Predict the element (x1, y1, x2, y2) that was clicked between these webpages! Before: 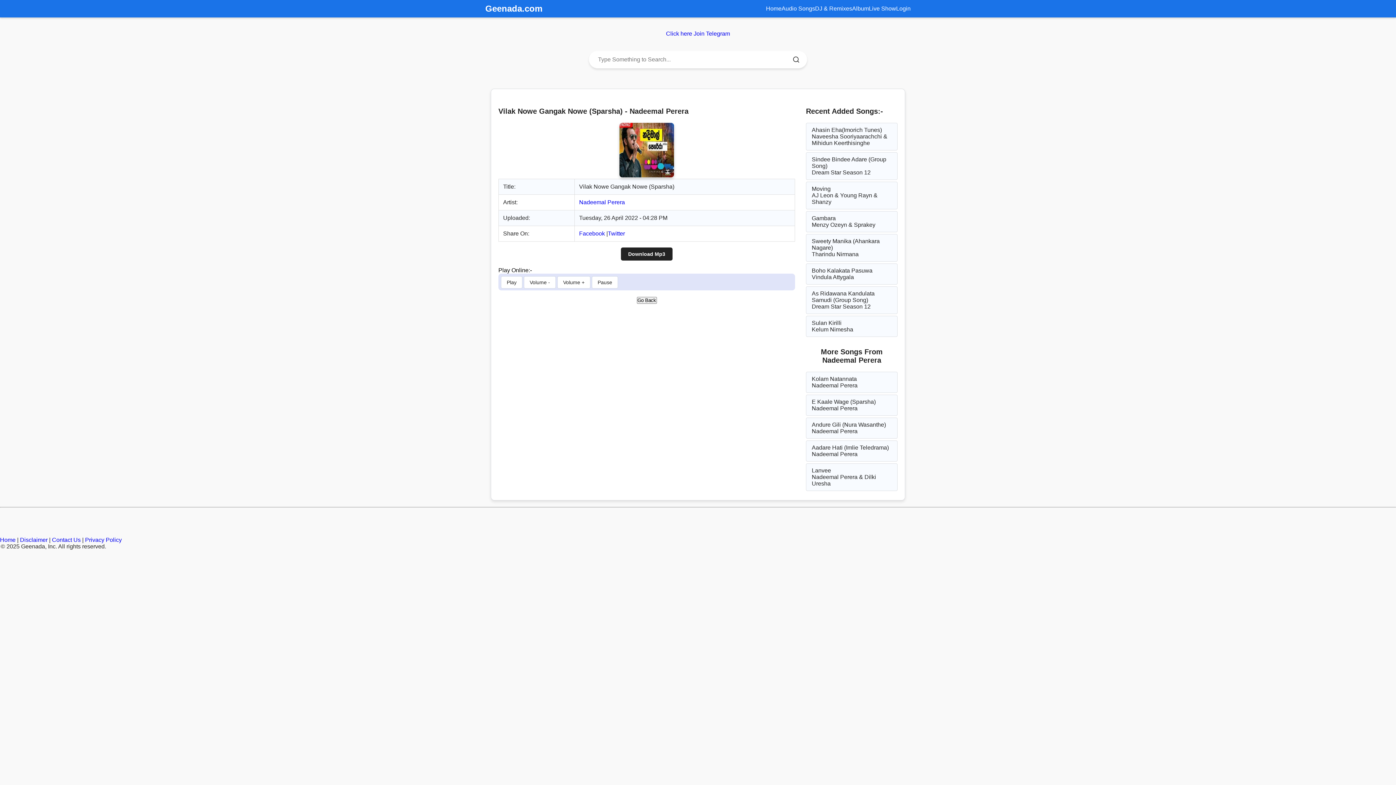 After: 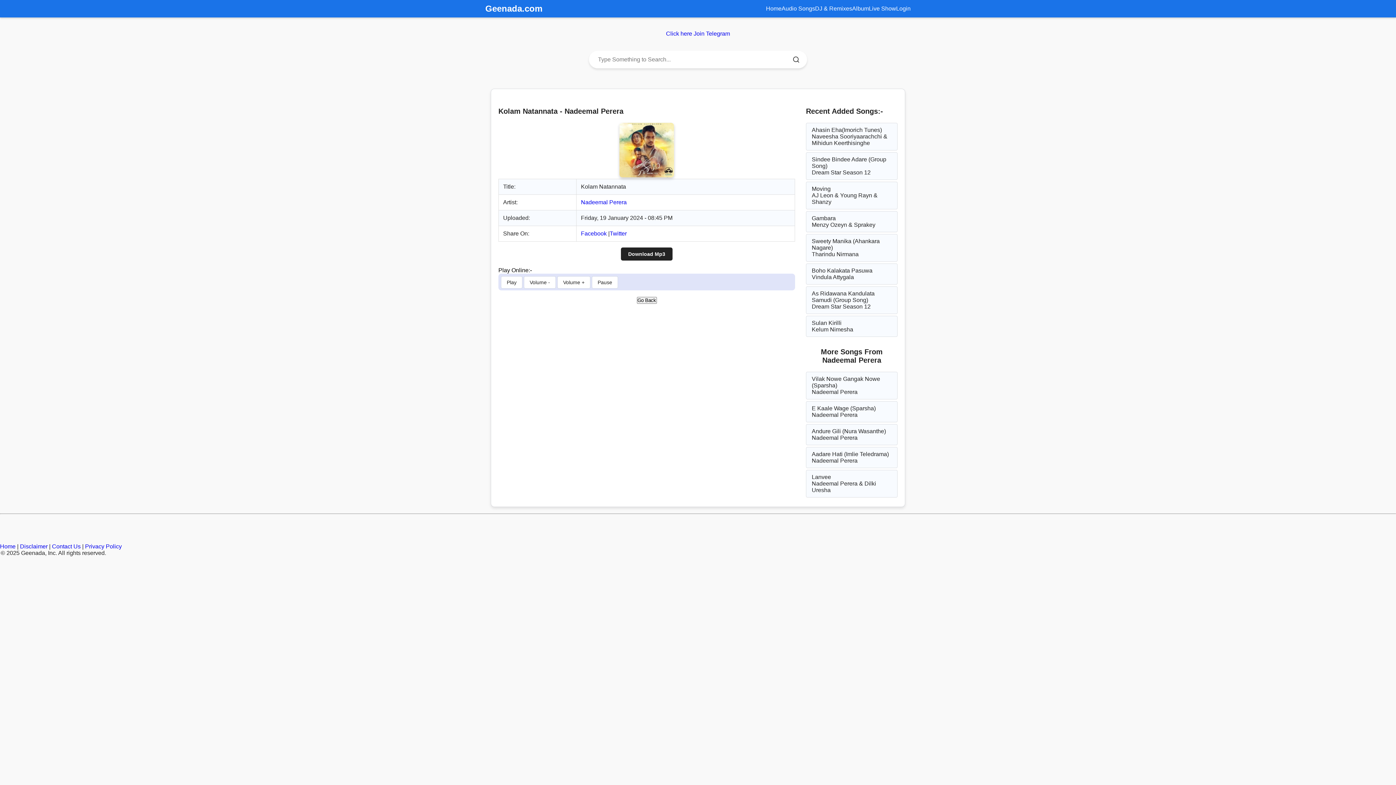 Action: bbox: (806, 372, 897, 393) label: Kolam Natannata

Nadeemal Perera